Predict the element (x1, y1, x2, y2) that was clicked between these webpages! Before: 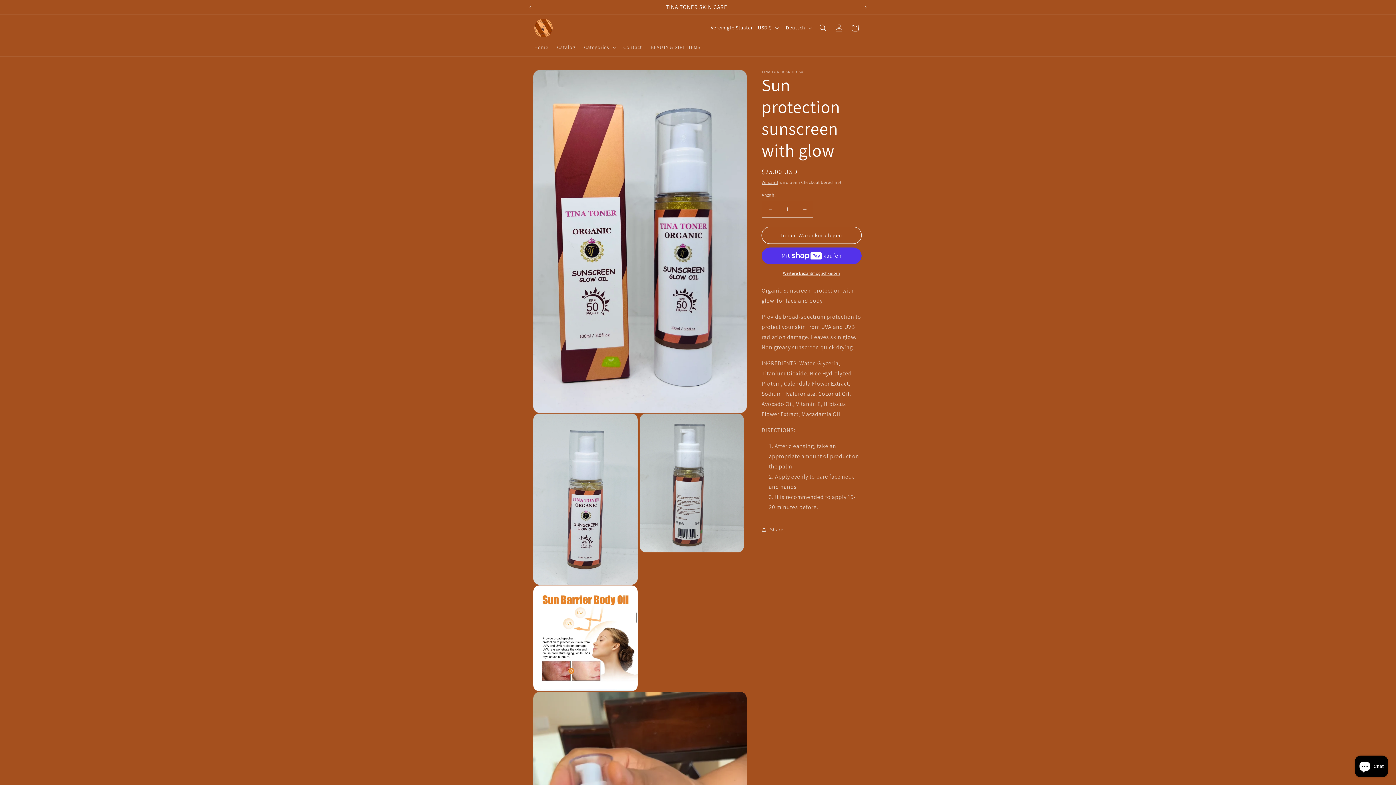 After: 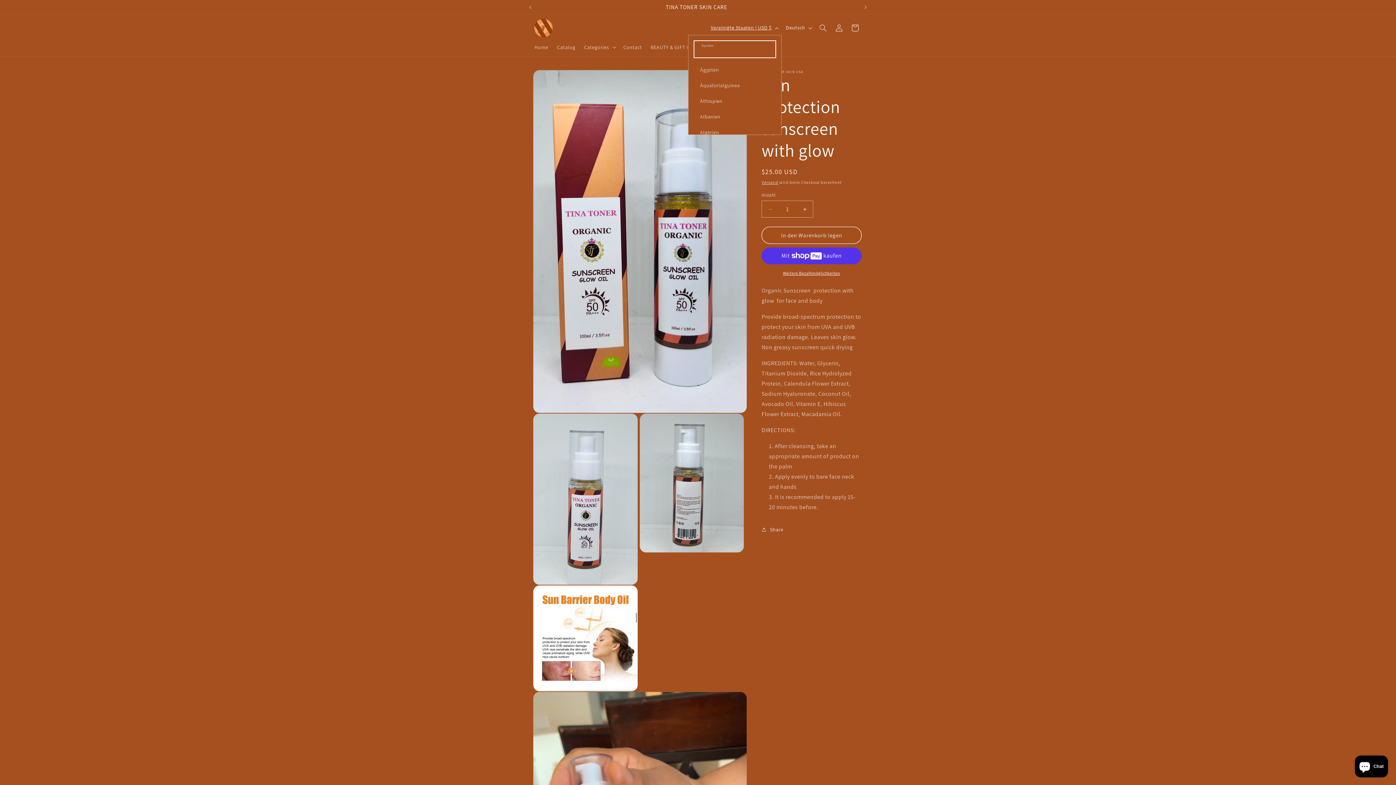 Action: bbox: (706, 20, 781, 34) label: Vereinigte Staaten | USD $